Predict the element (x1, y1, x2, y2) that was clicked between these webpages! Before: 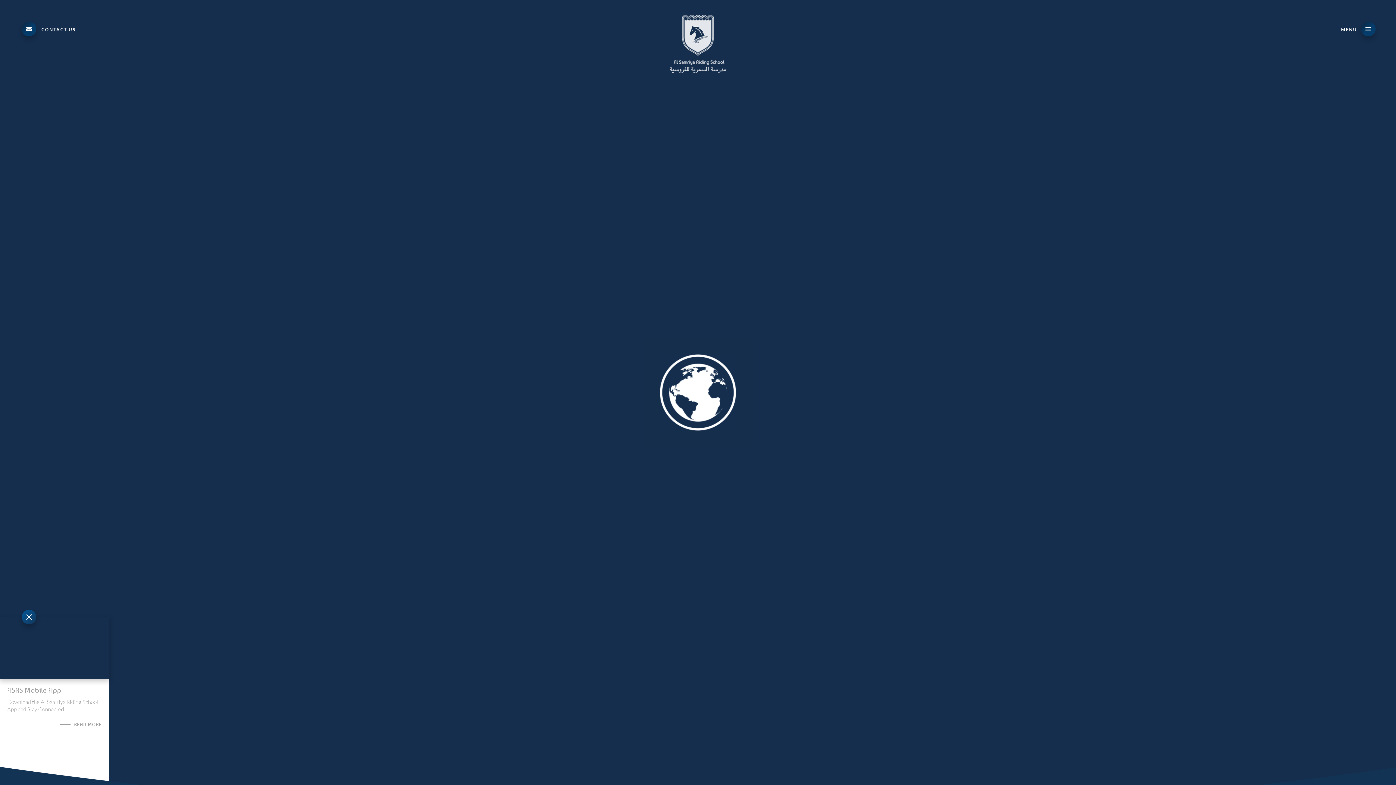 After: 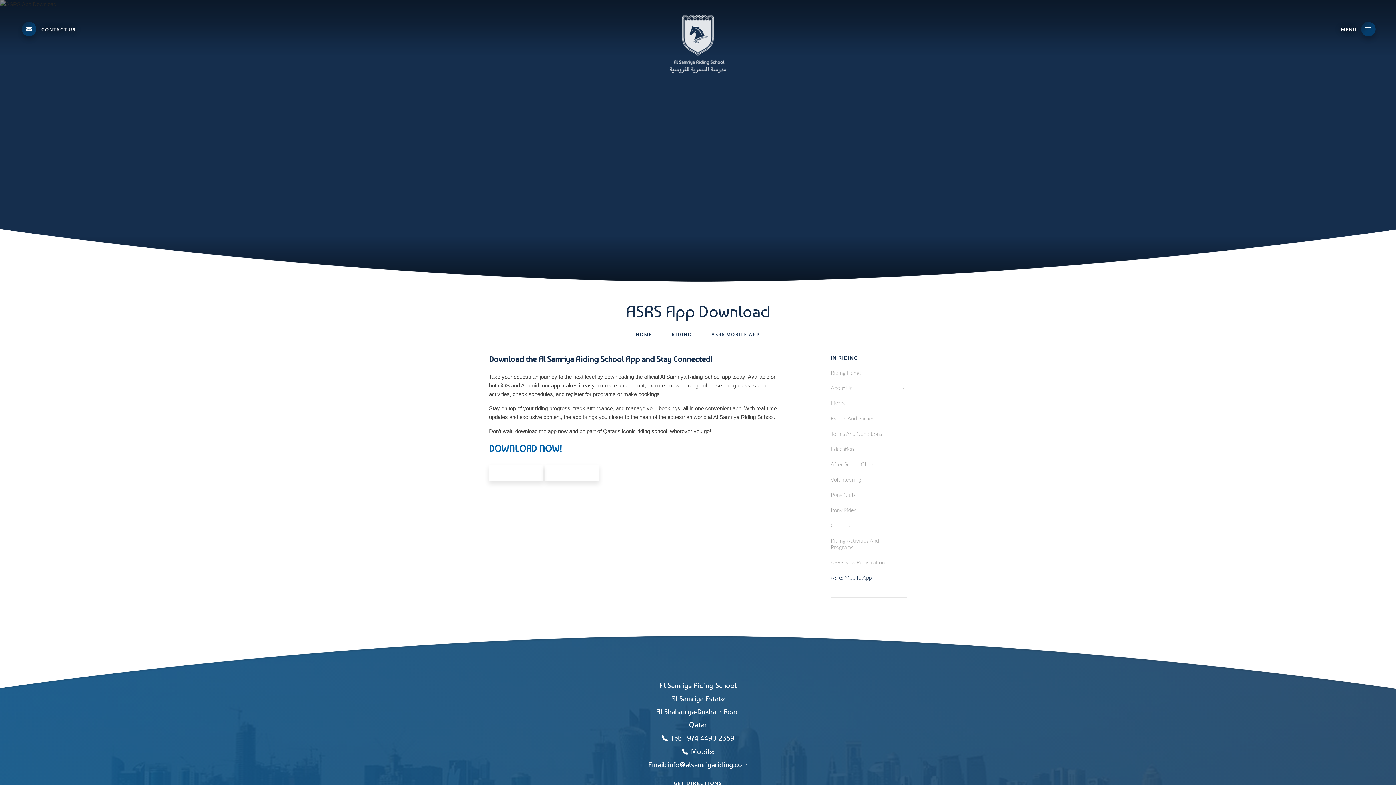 Action: label: READ MORE bbox: (59, 722, 101, 727)